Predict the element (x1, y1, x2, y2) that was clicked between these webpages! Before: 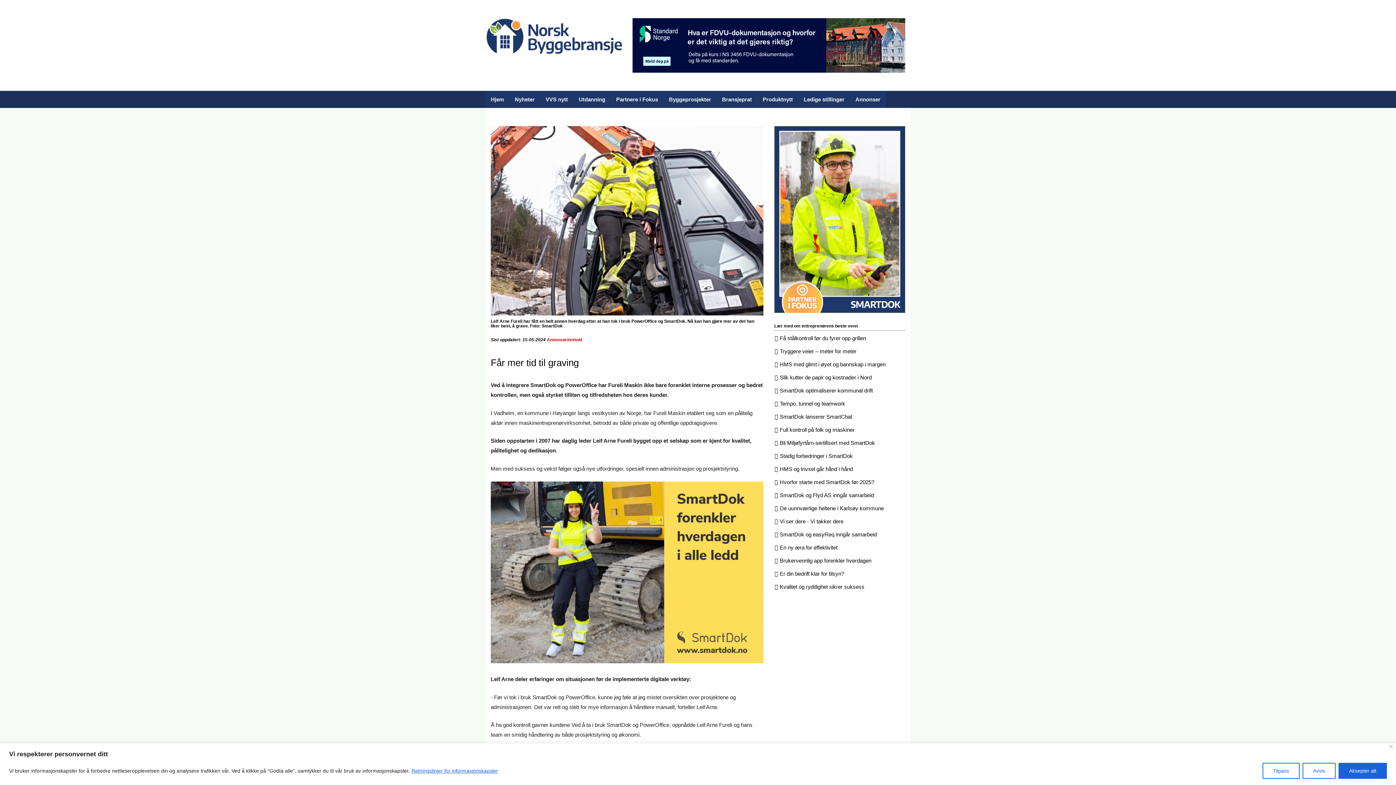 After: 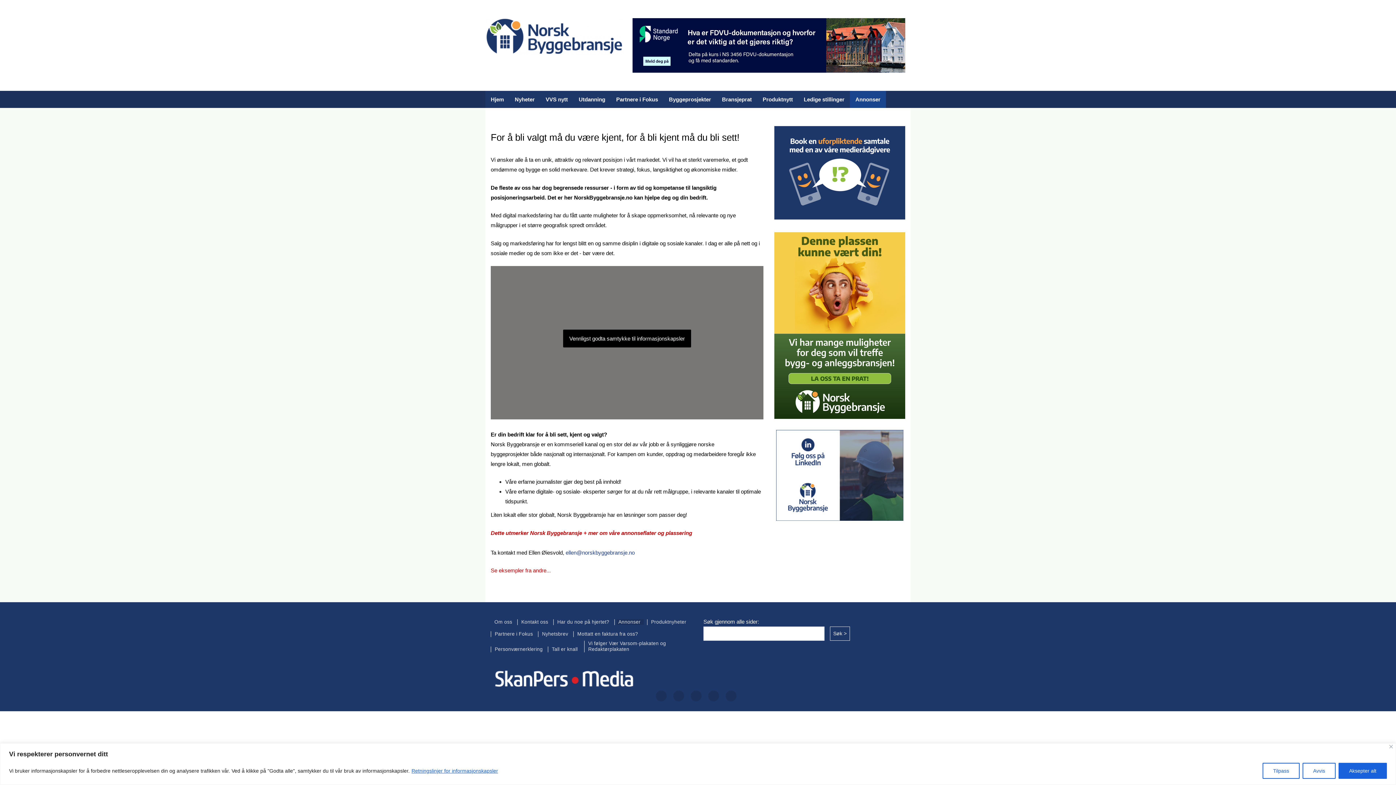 Action: bbox: (850, 90, 886, 108) label: Annonser